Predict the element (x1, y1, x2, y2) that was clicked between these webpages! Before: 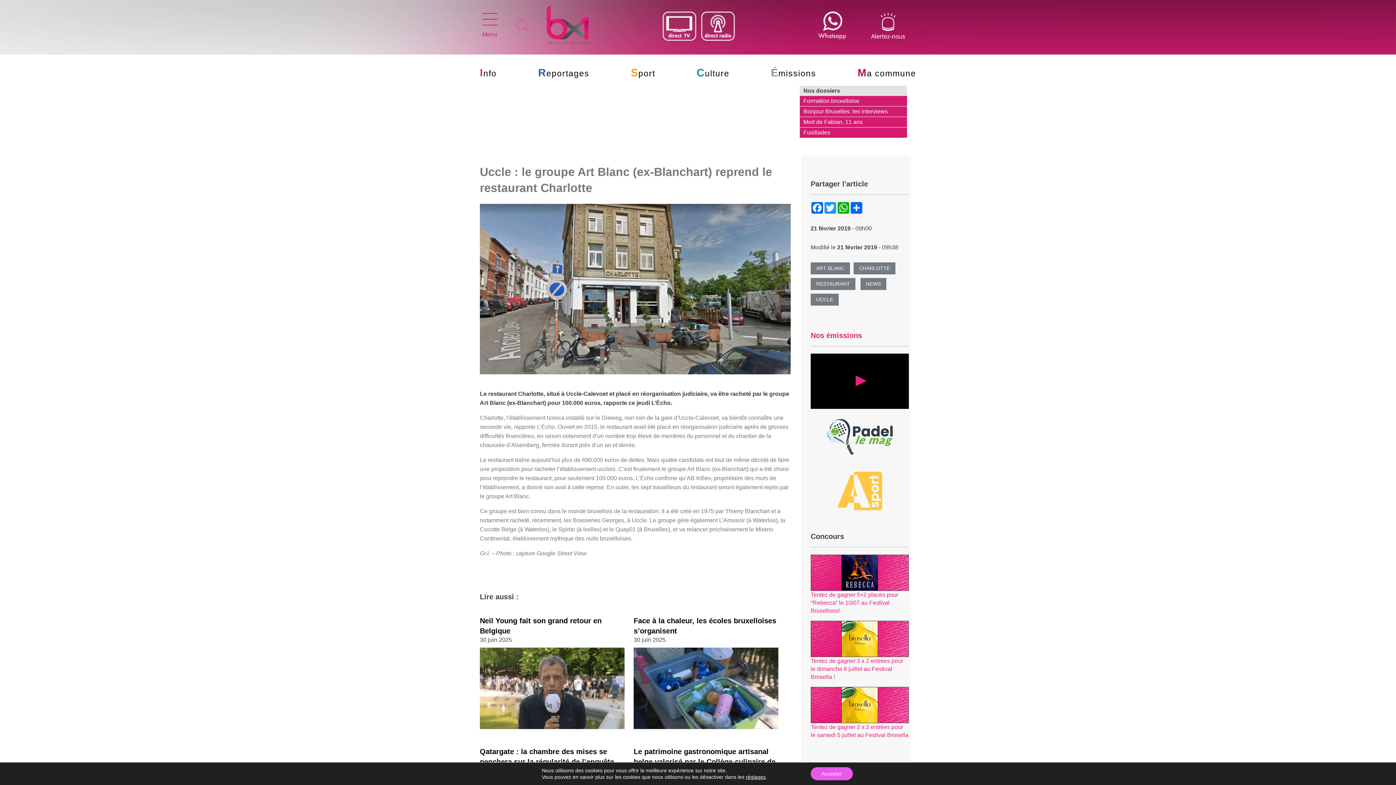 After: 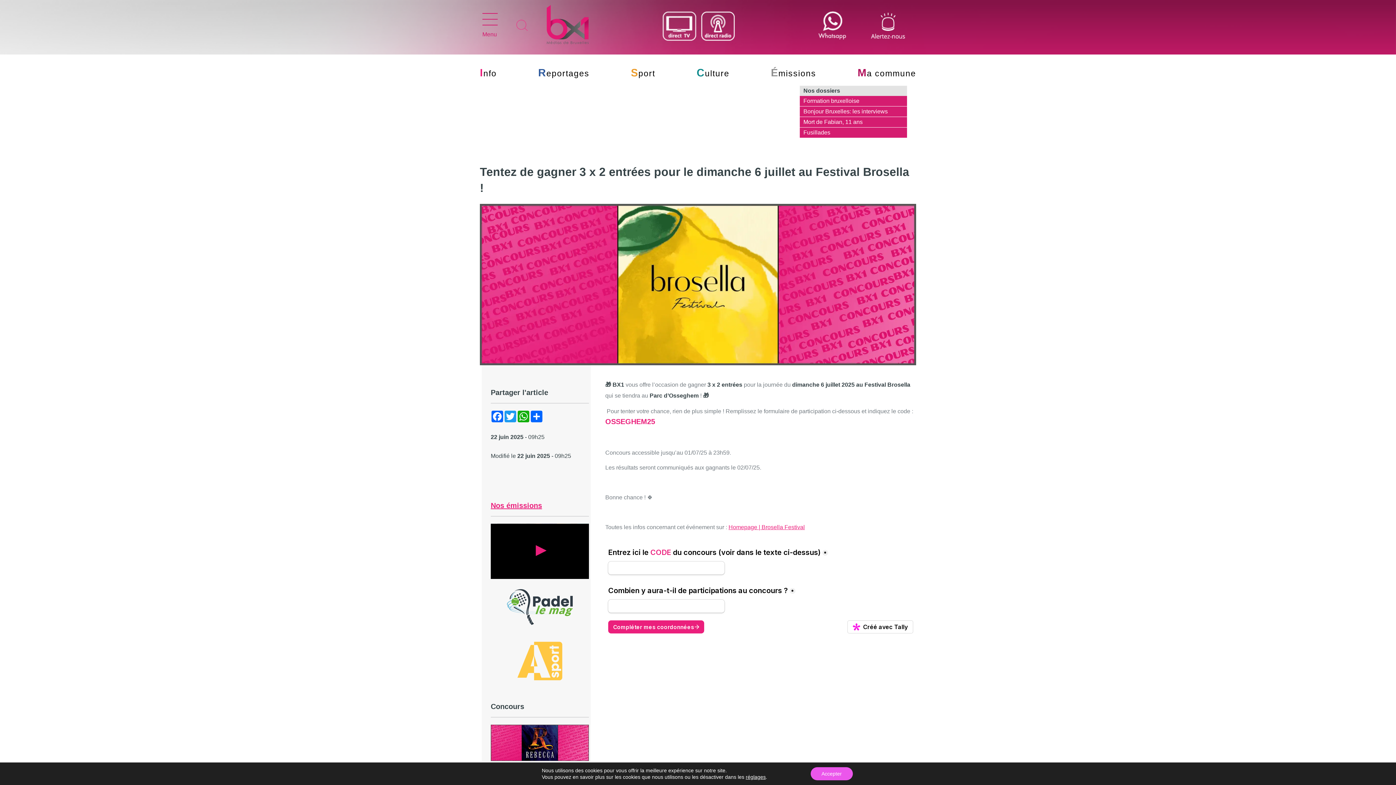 Action: bbox: (810, 580, 909, 586)